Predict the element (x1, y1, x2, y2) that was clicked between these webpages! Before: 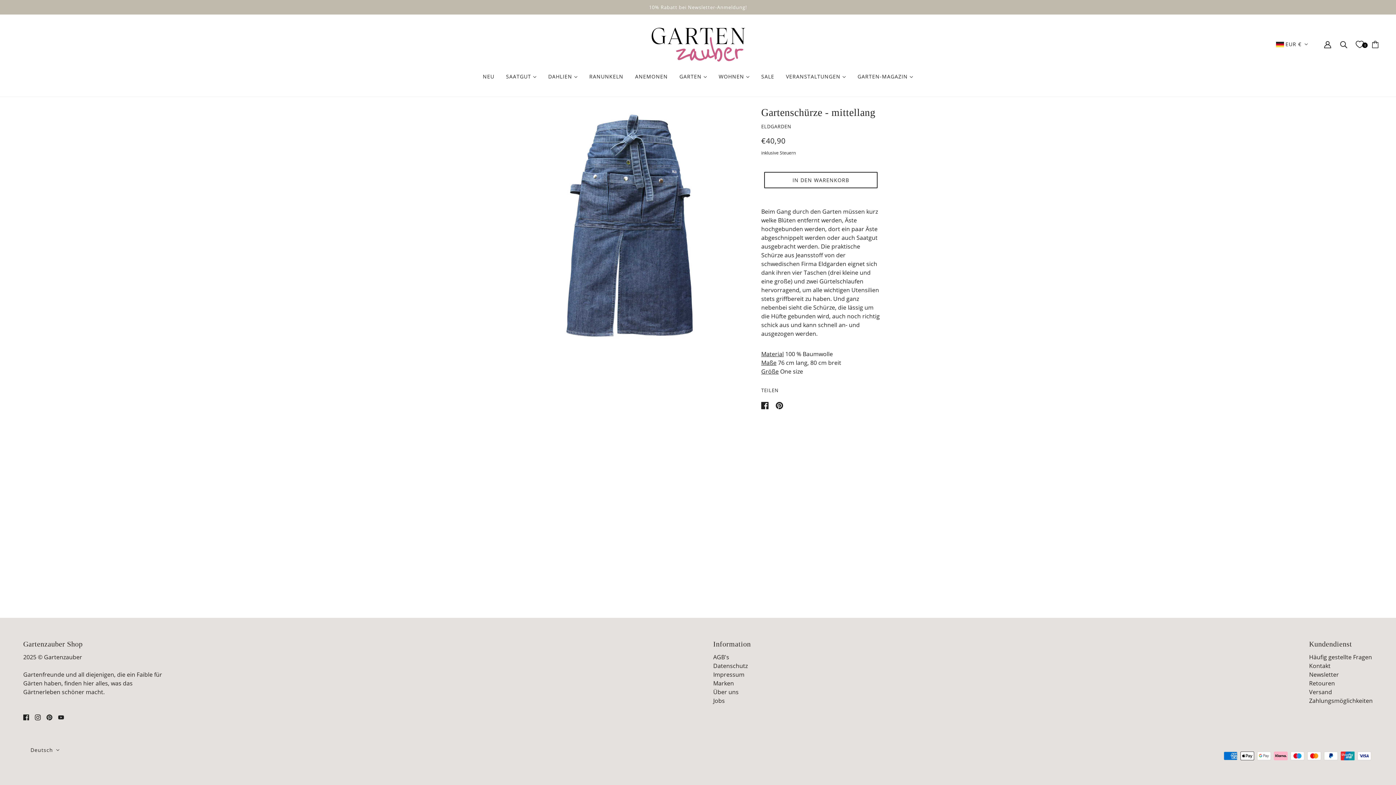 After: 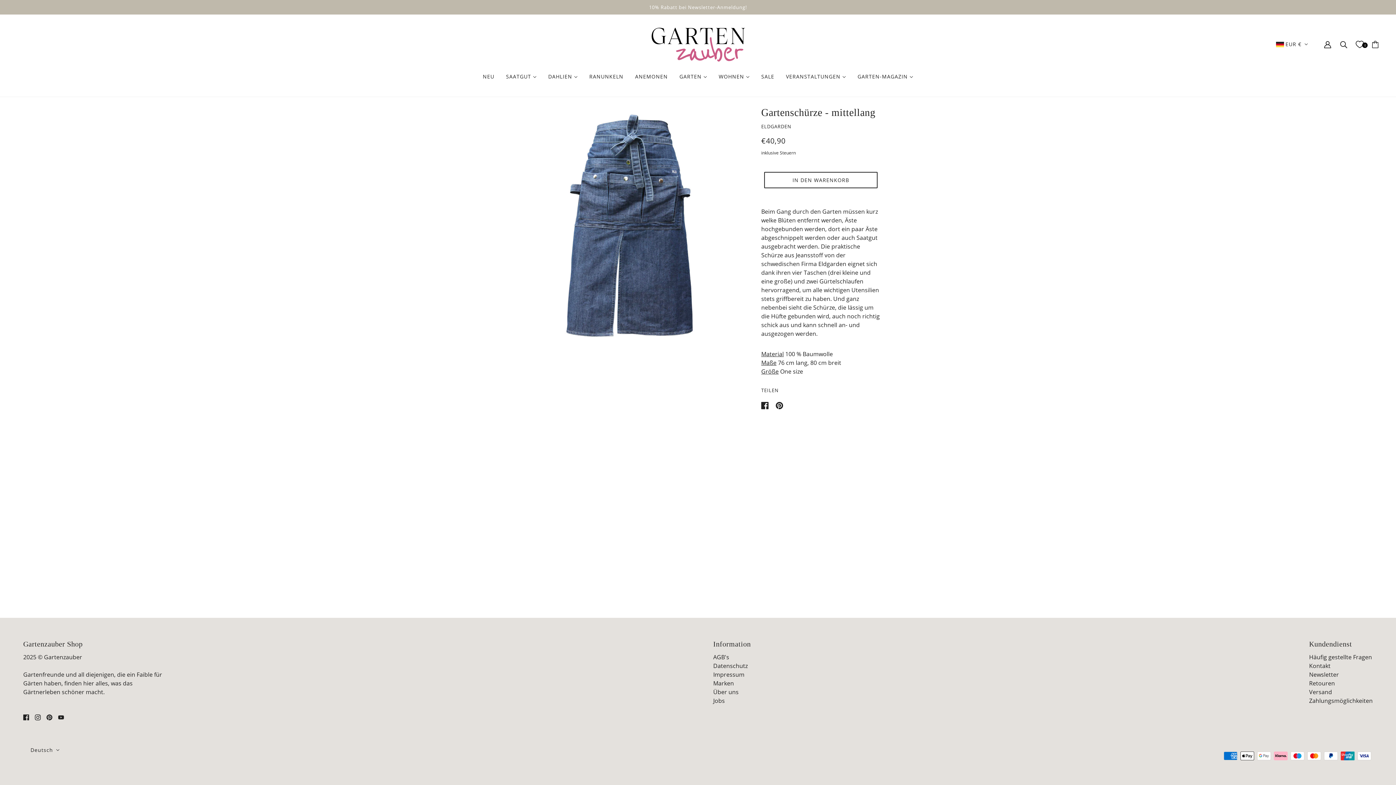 Action: bbox: (32, 709, 43, 724) label: instagram